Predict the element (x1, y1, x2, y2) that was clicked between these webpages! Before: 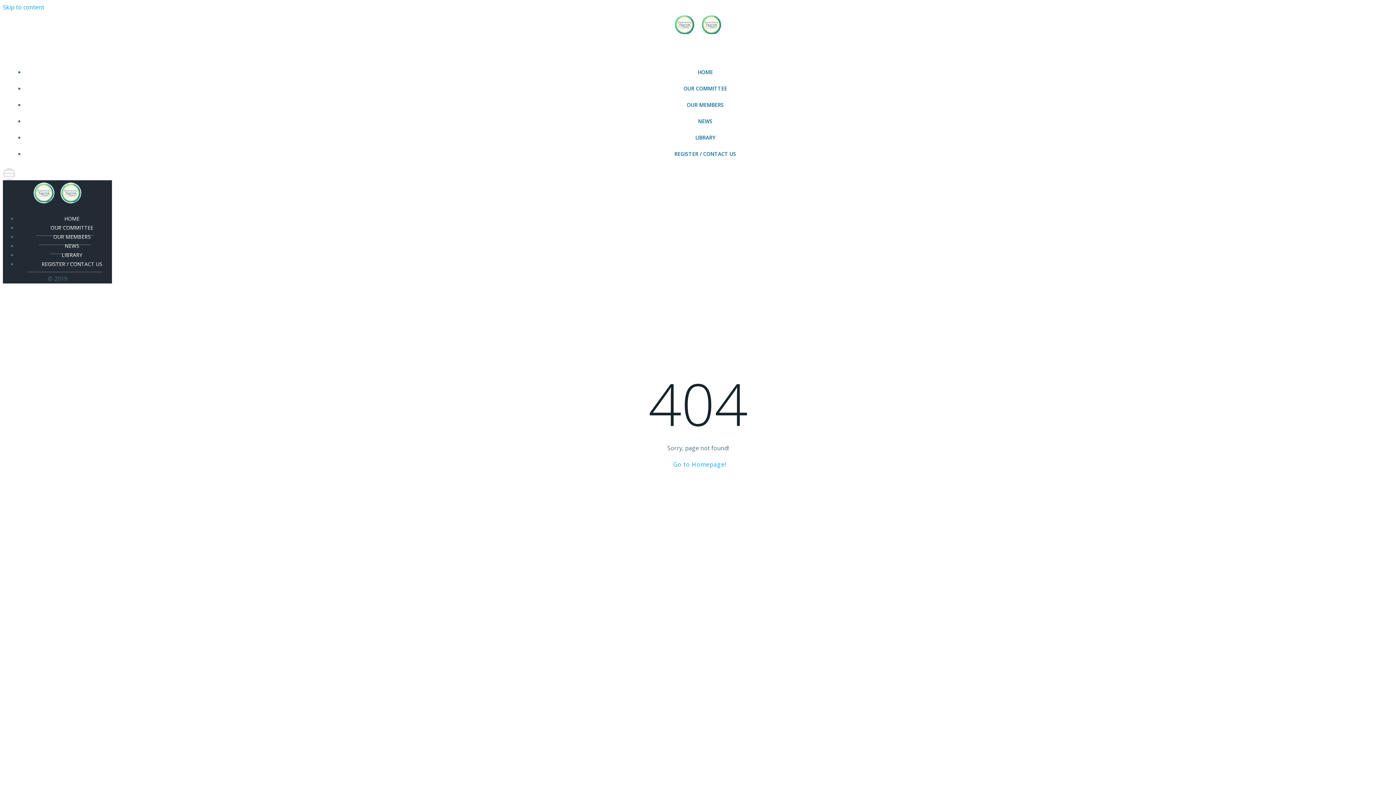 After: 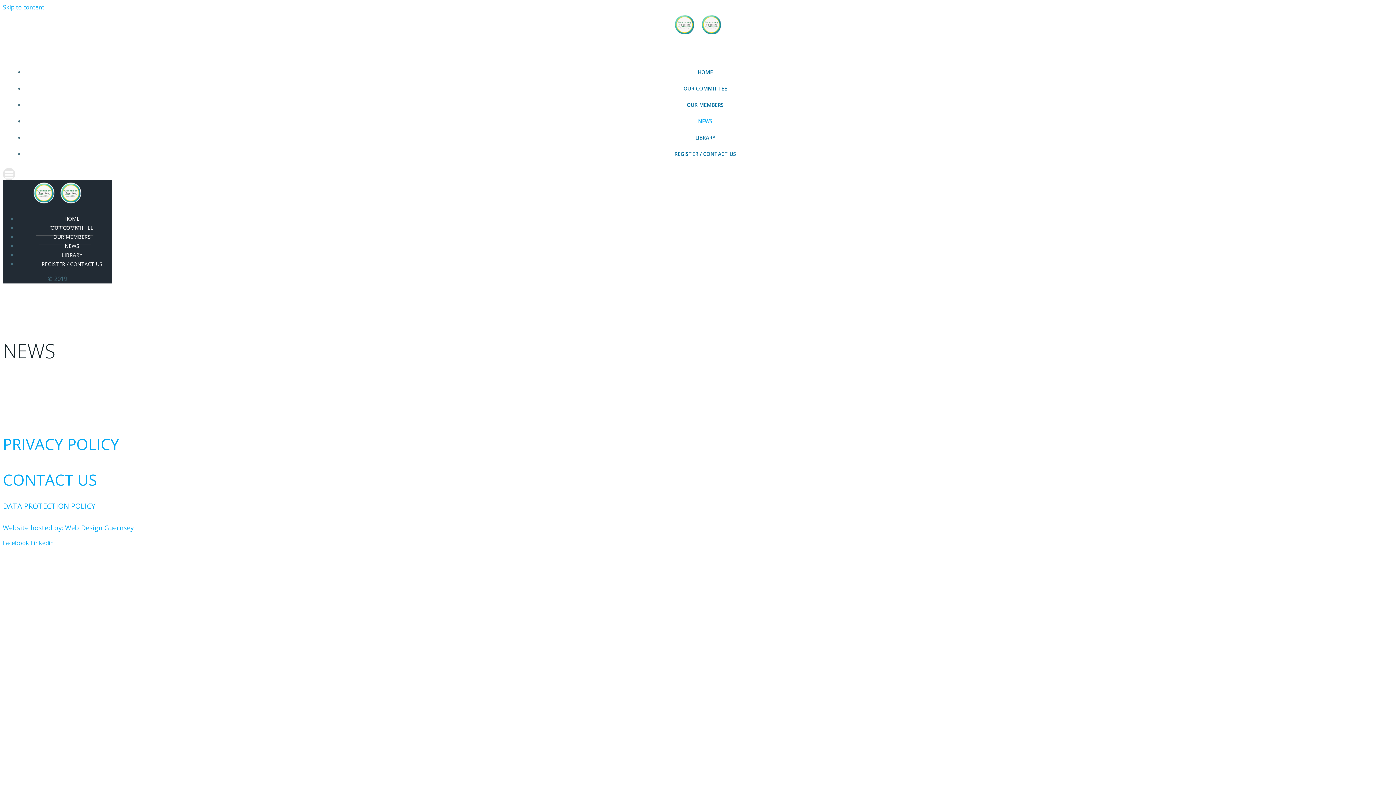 Action: label: NEWS bbox: (50, 238, 79, 254)